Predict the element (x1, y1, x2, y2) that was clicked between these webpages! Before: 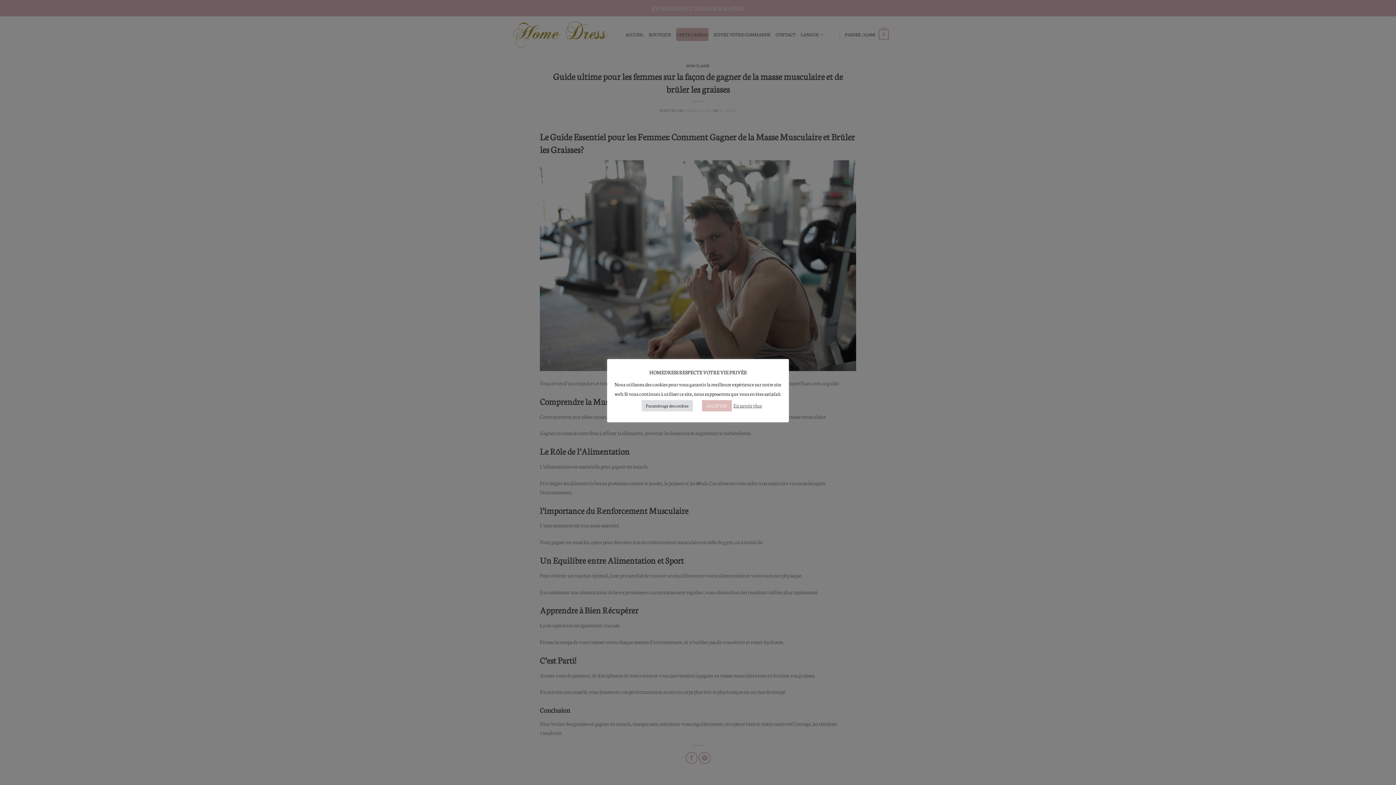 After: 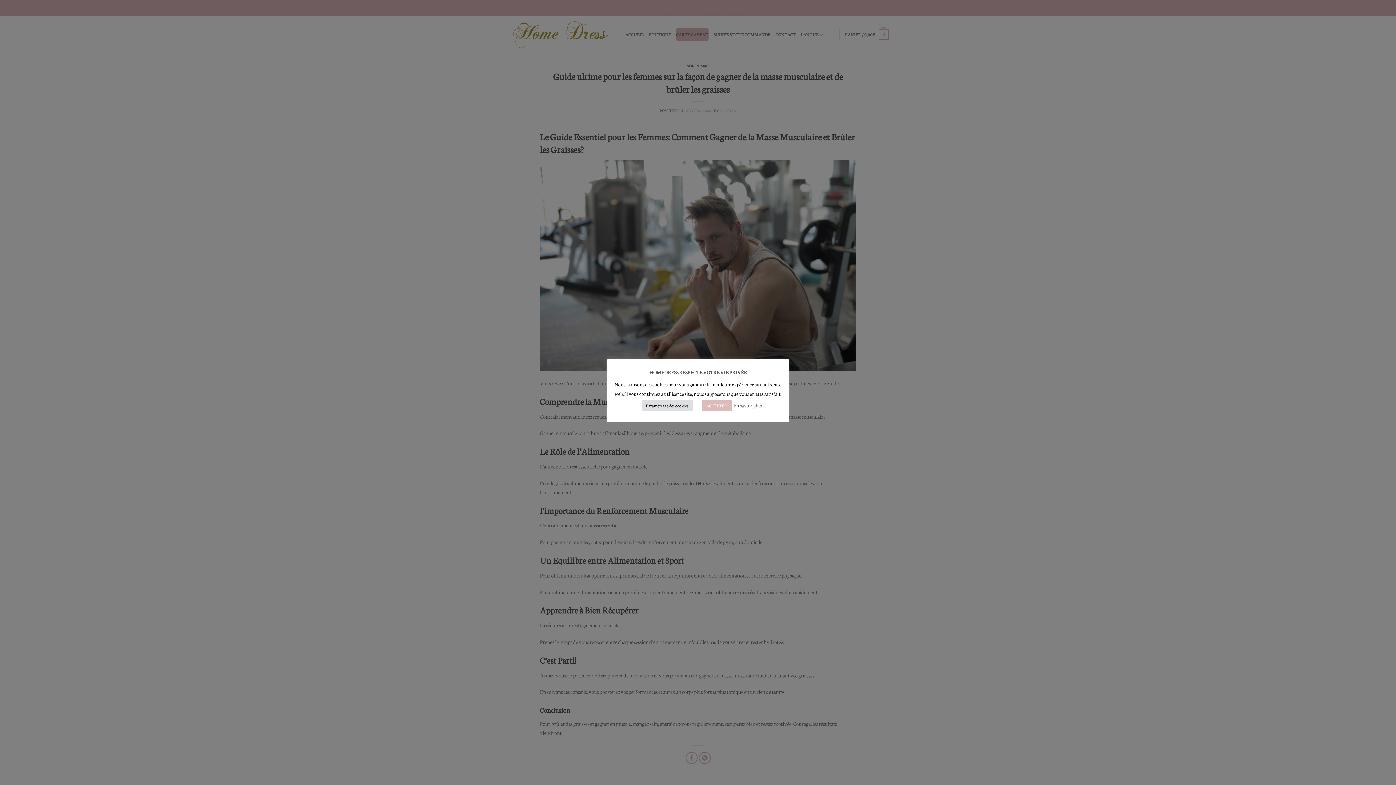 Action: label: En savoir plus bbox: (733, 401, 762, 410)